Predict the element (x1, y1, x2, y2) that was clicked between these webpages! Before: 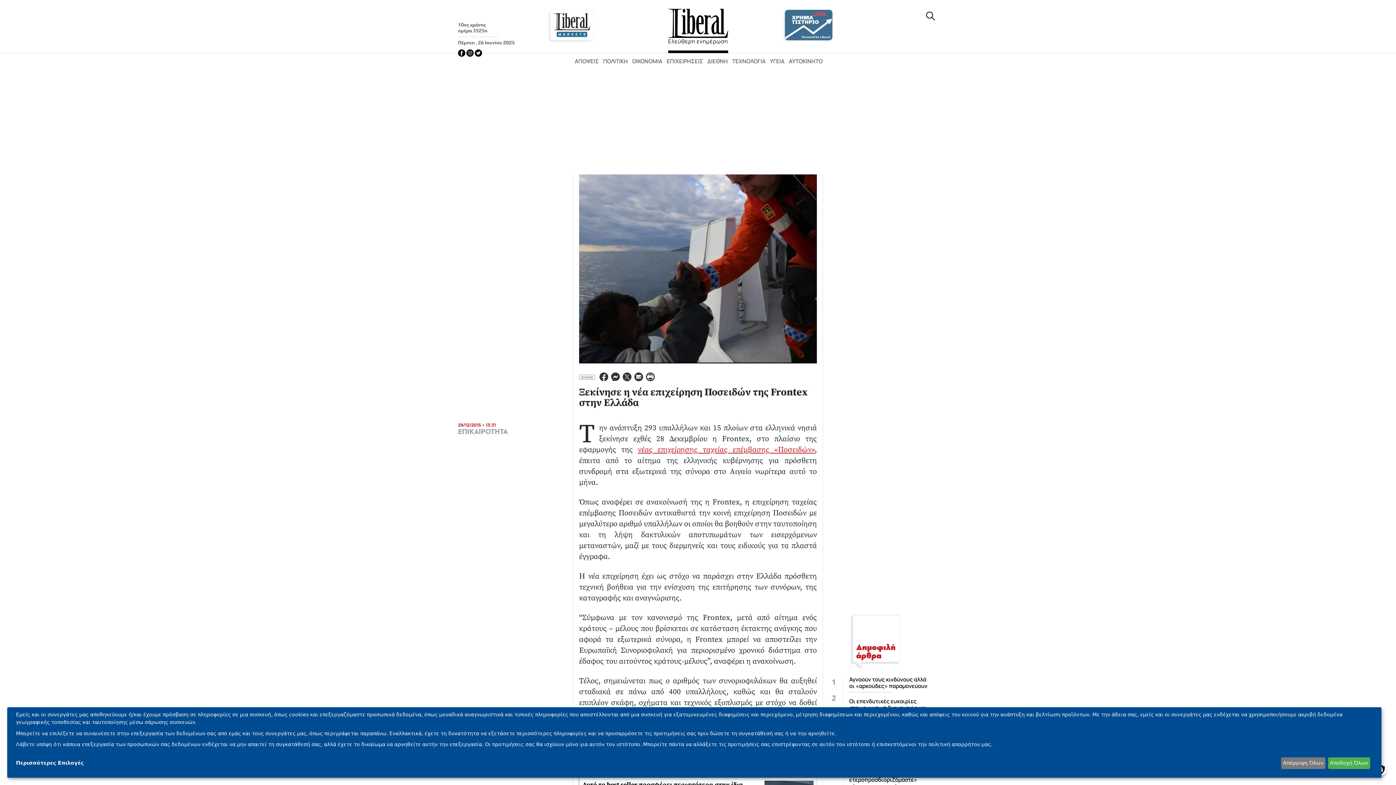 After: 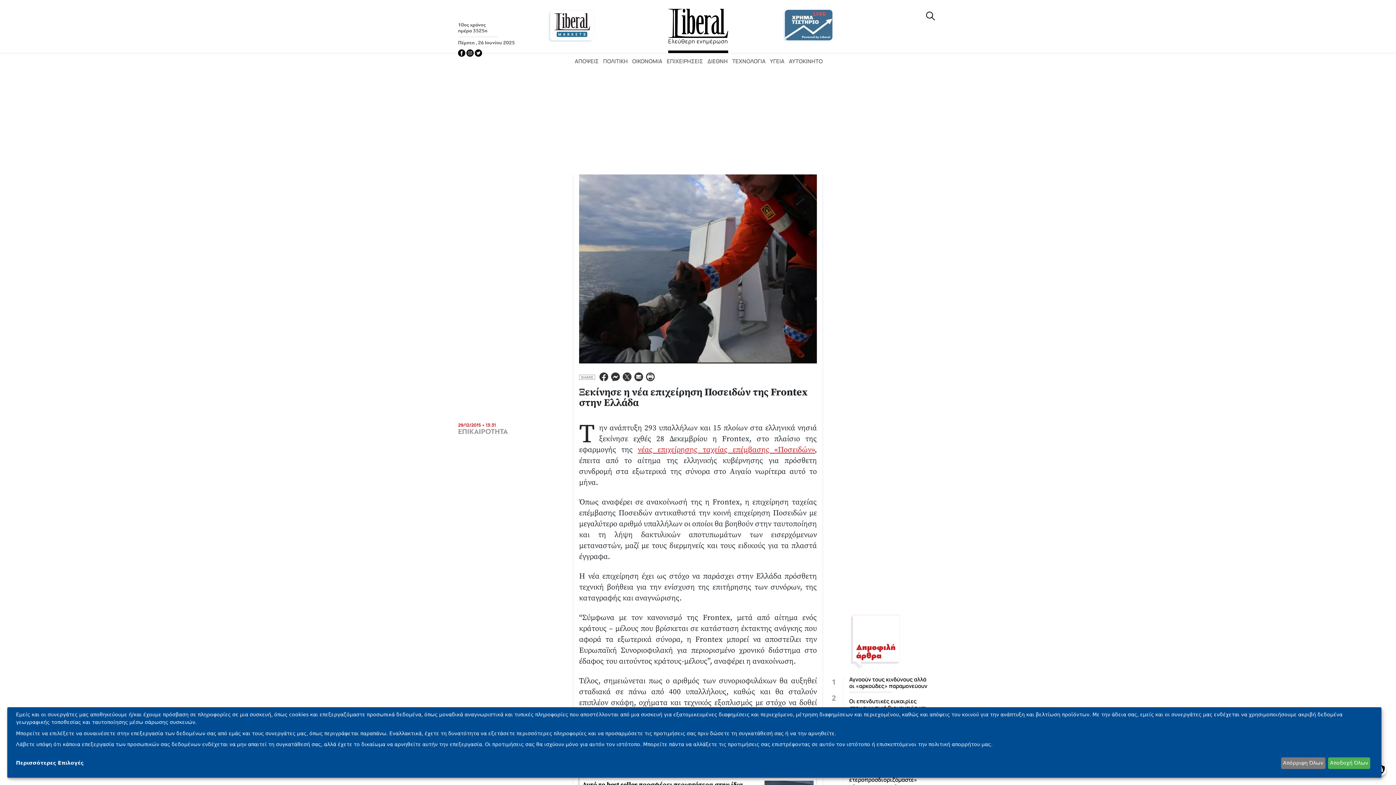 Action: bbox: (637, 445, 814, 454) label: νέας επιχείρησης ταχείας επέμβασης «Ποσειδών»